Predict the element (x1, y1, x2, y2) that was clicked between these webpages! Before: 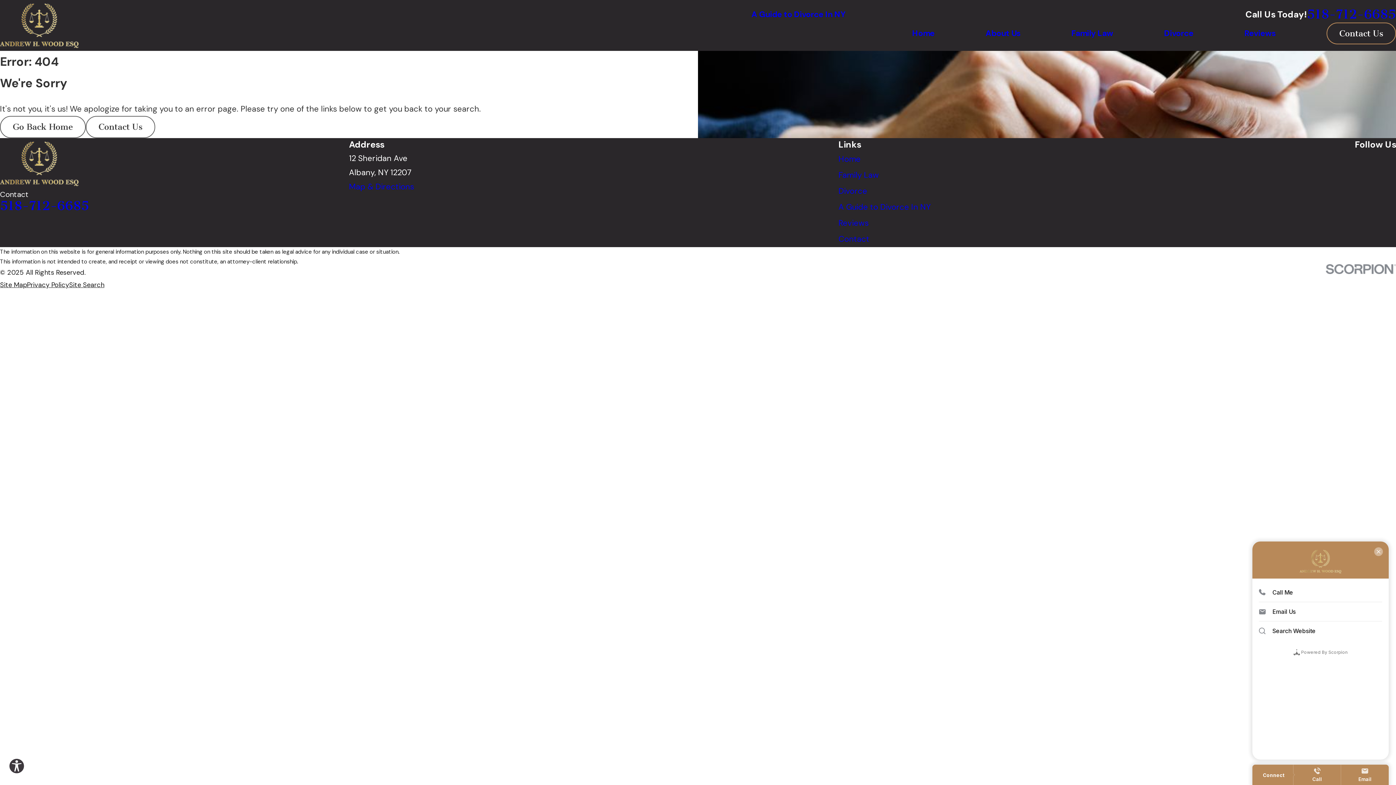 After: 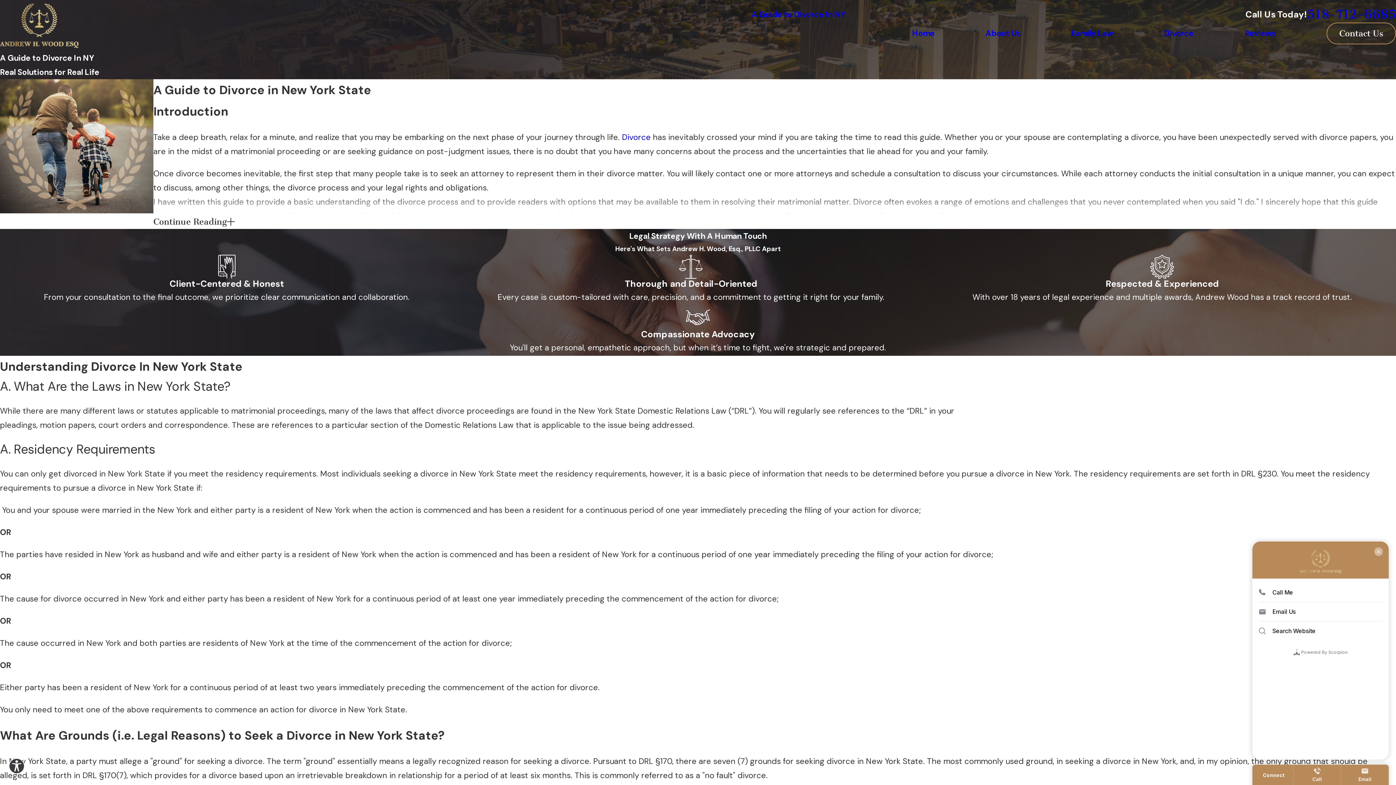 Action: label: A Guide to Divorce In NY bbox: (838, 201, 930, 212)